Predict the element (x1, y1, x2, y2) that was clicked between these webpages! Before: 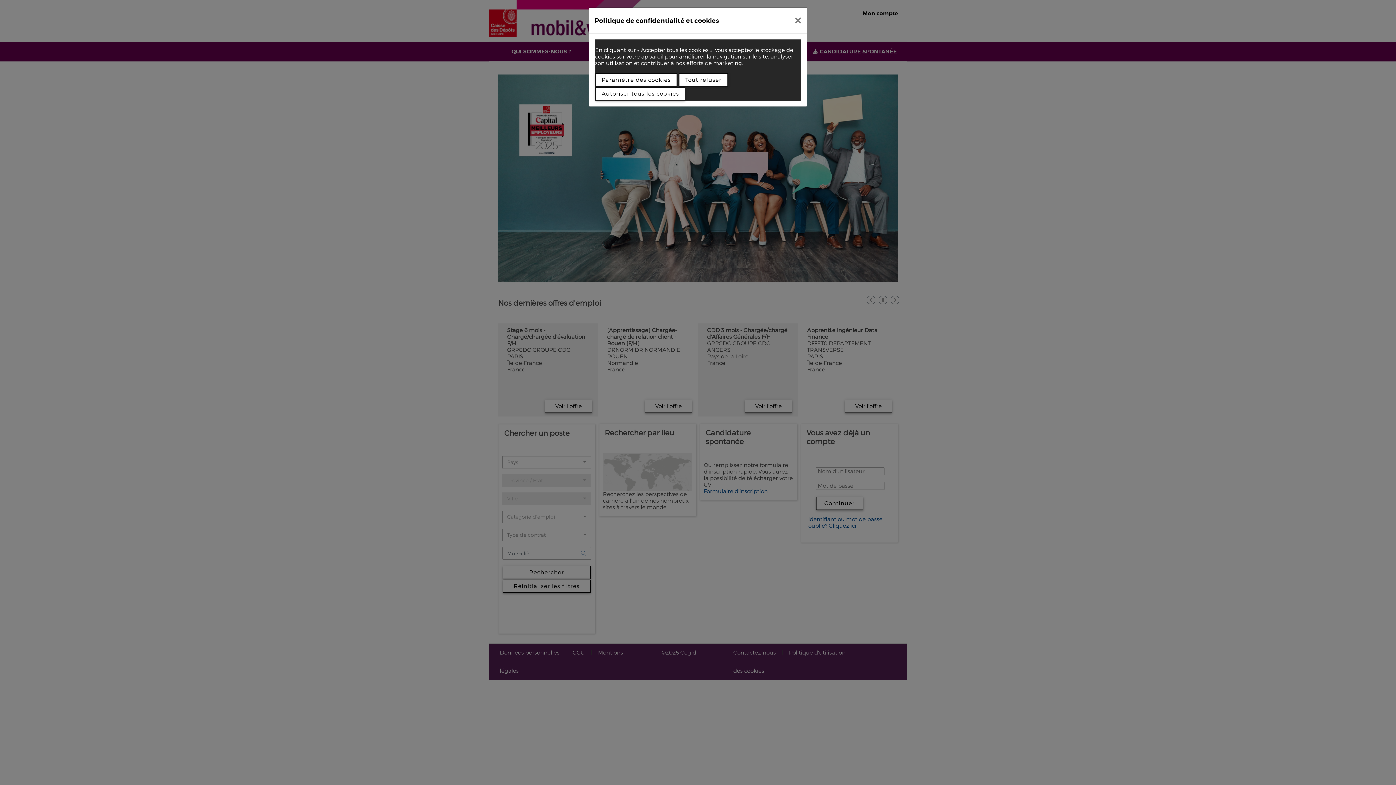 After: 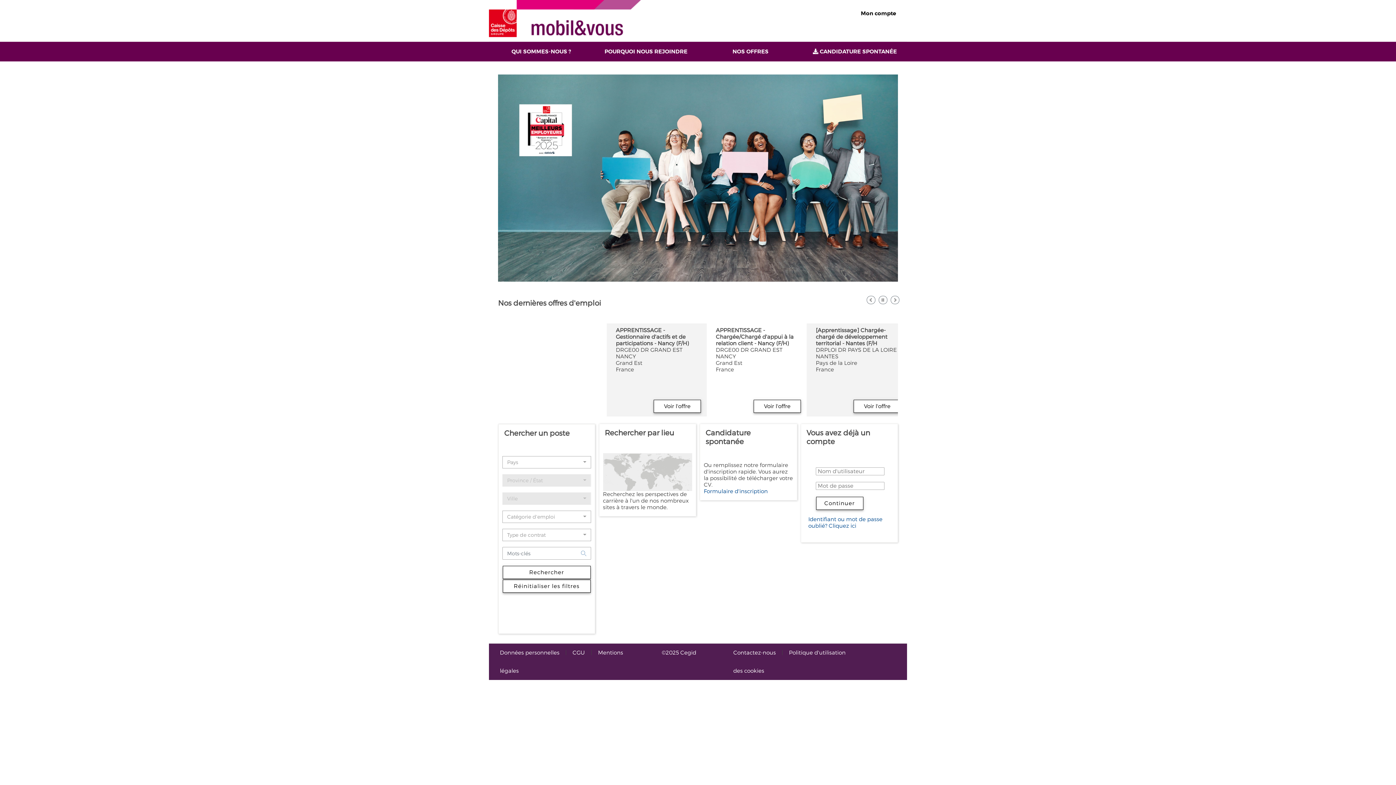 Action: bbox: (789, 10, 807, 30)